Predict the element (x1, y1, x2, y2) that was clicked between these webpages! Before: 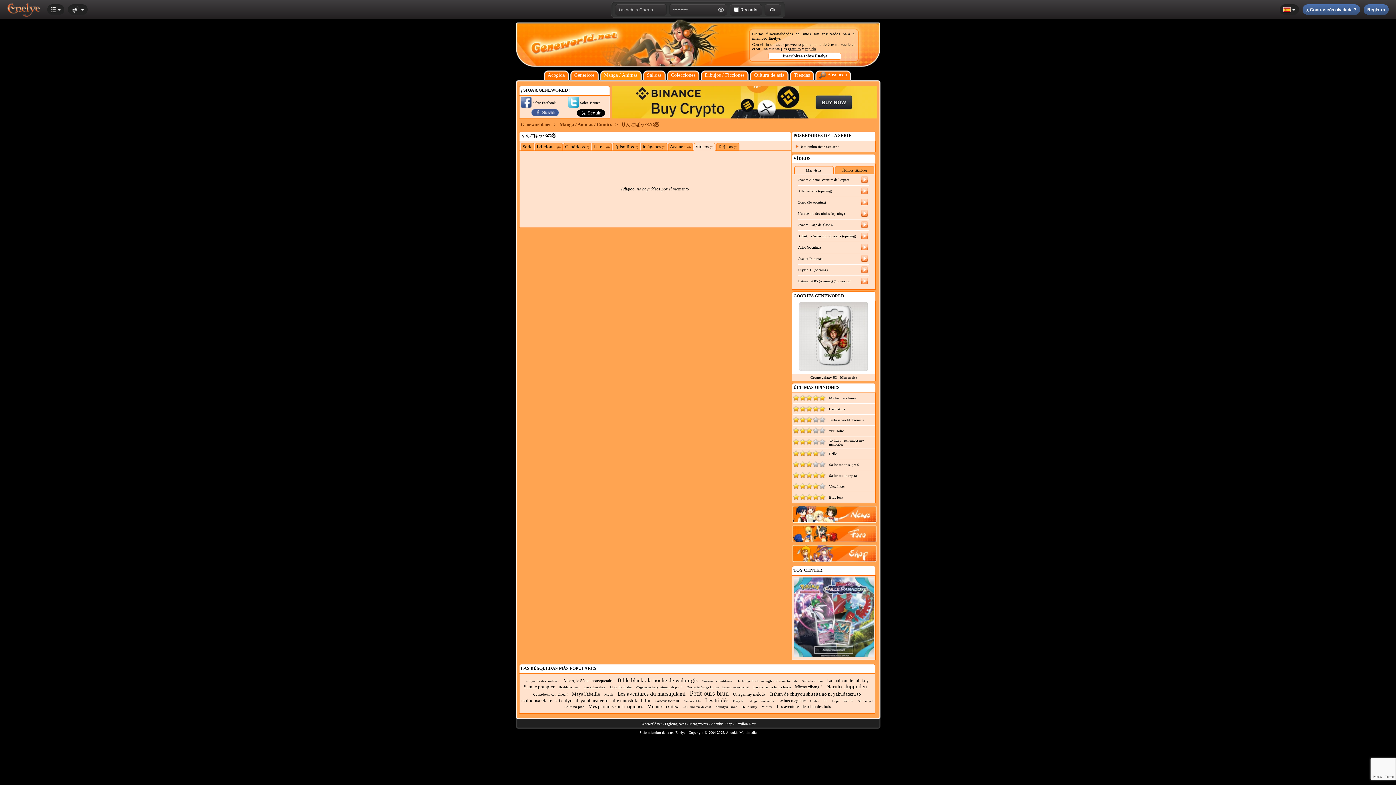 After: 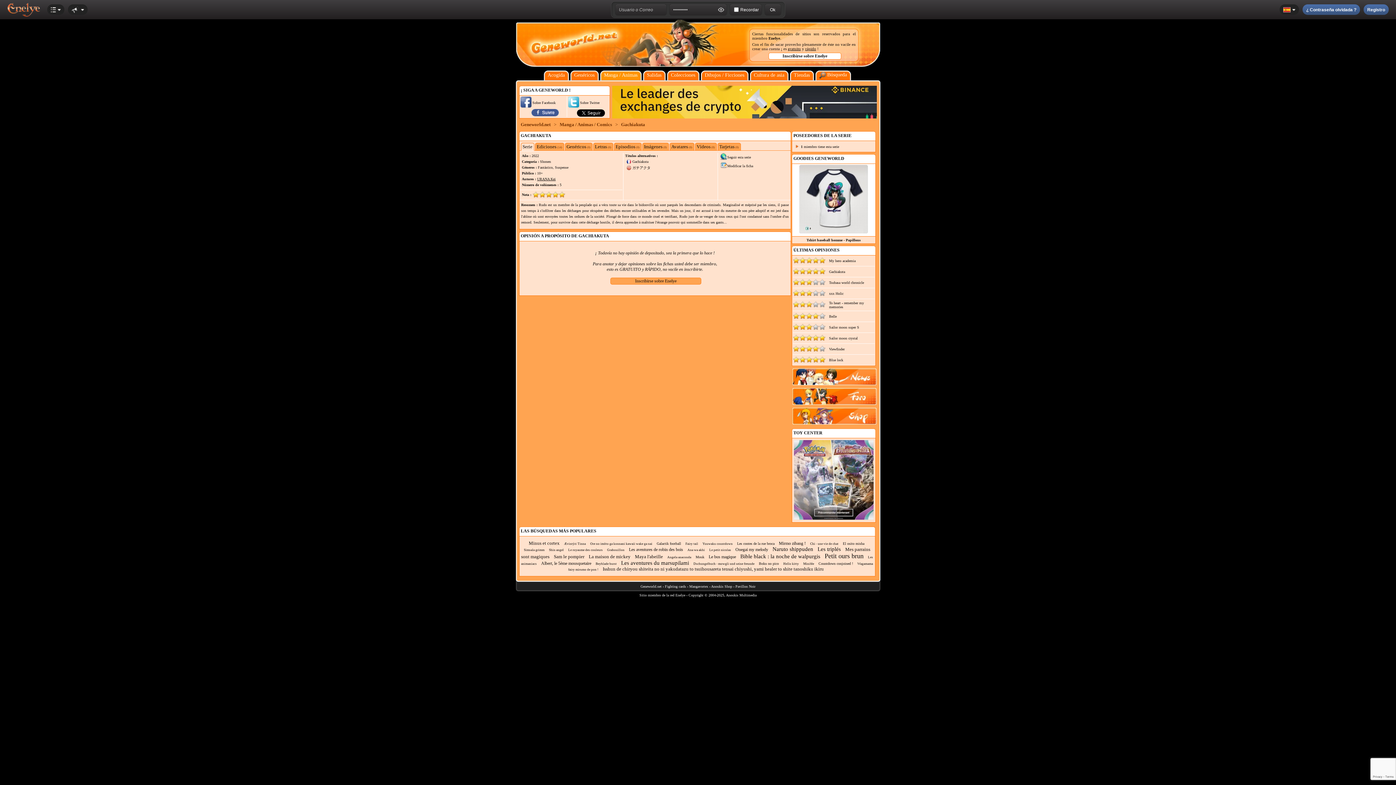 Action: bbox: (792, 408, 825, 412)